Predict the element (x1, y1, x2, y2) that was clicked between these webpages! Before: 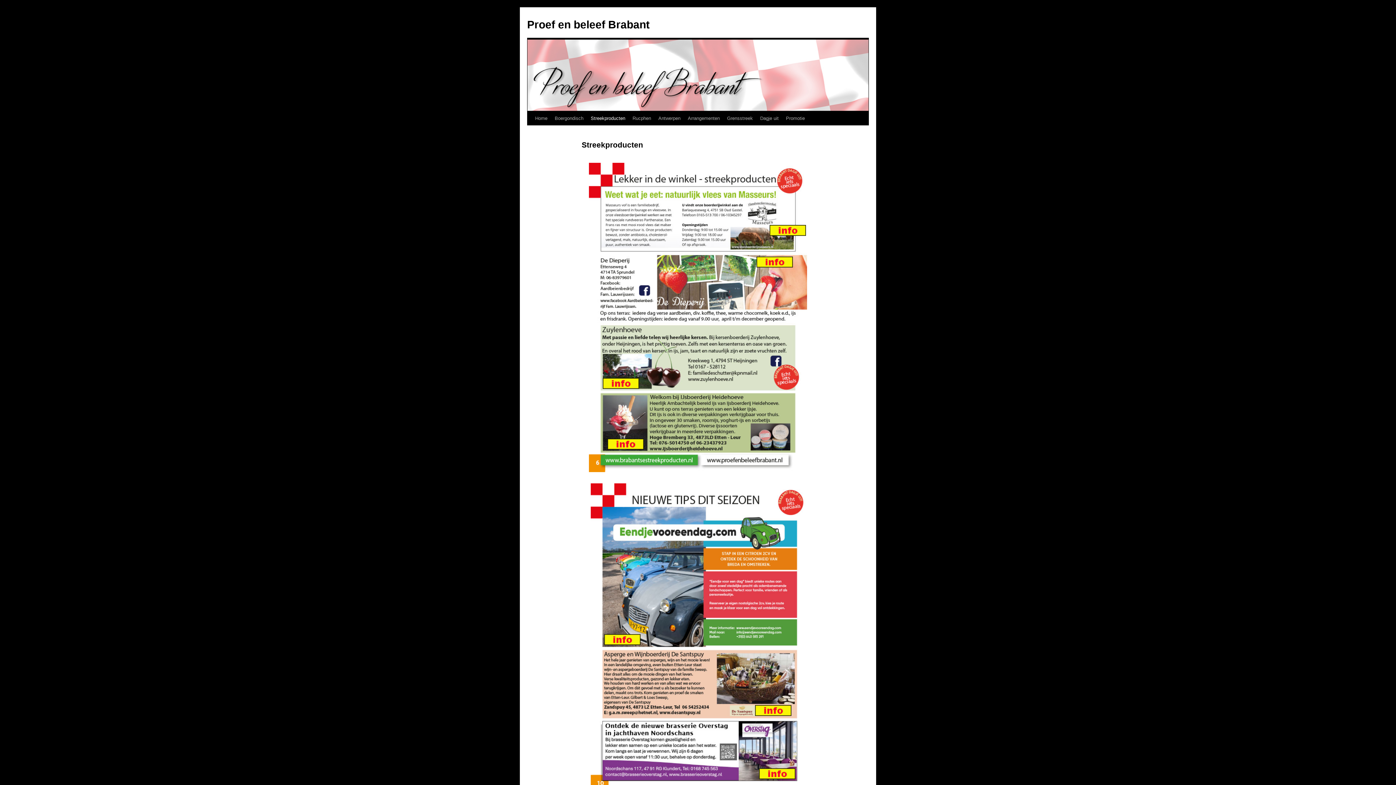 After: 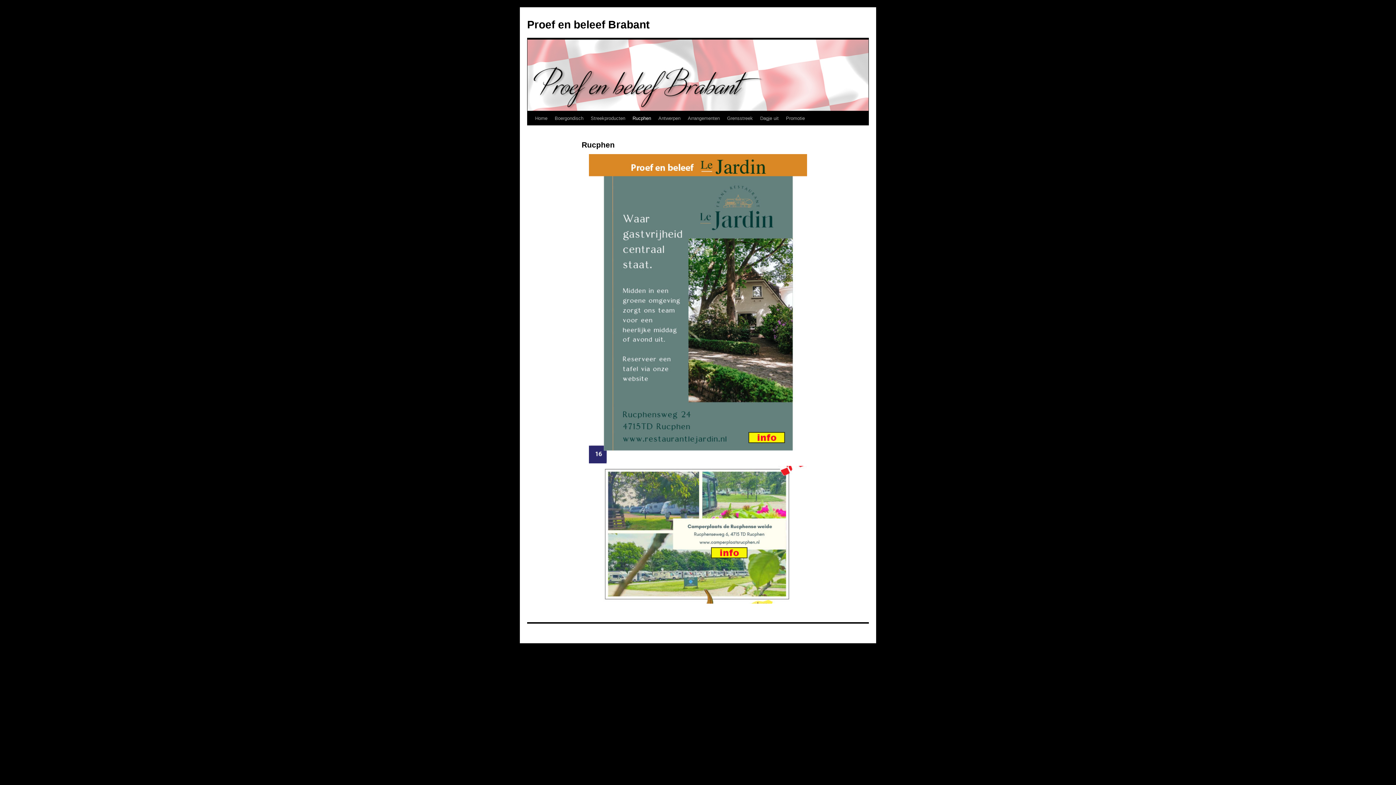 Action: label: Rucphen bbox: (629, 111, 654, 125)